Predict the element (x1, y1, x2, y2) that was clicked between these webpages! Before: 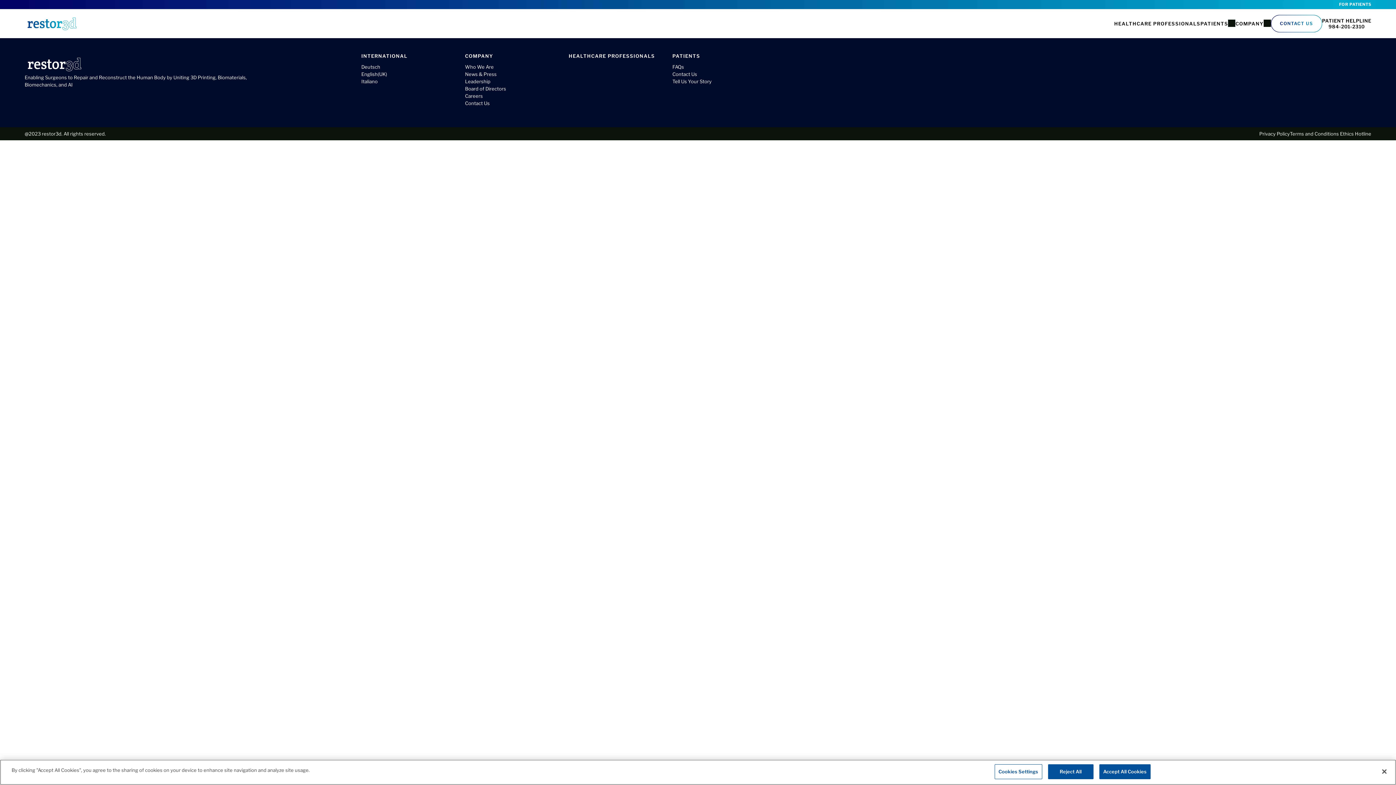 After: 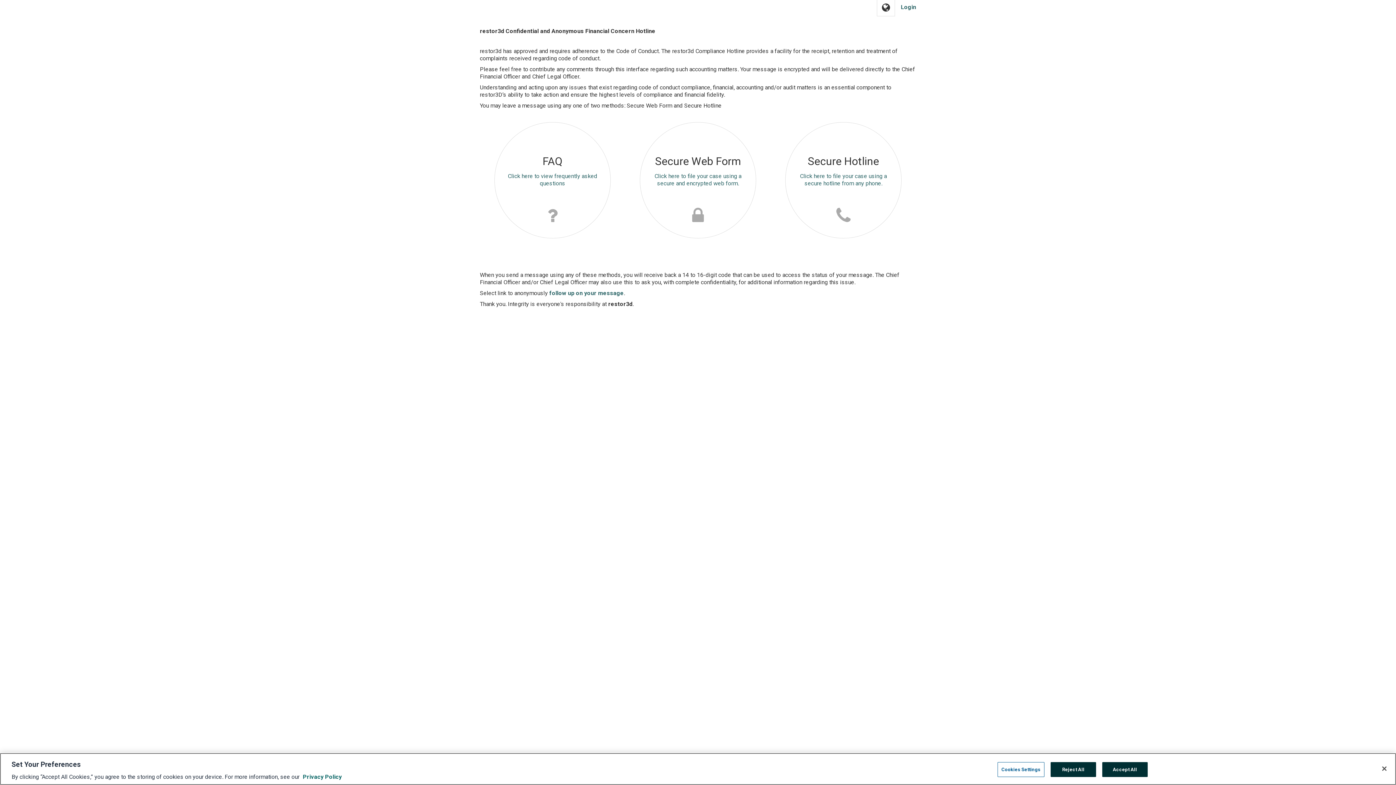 Action: label: Ethics Hotline bbox: (1340, 130, 1371, 136)